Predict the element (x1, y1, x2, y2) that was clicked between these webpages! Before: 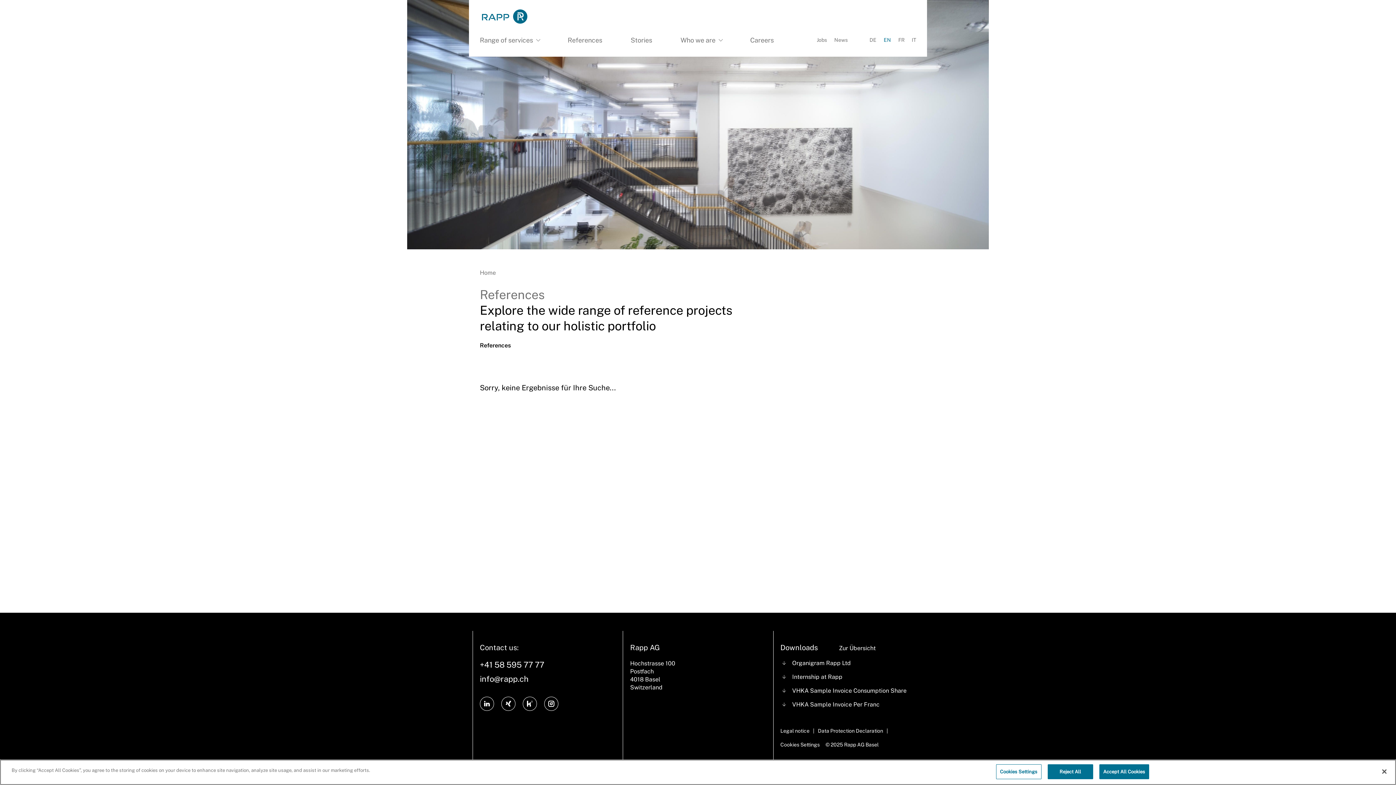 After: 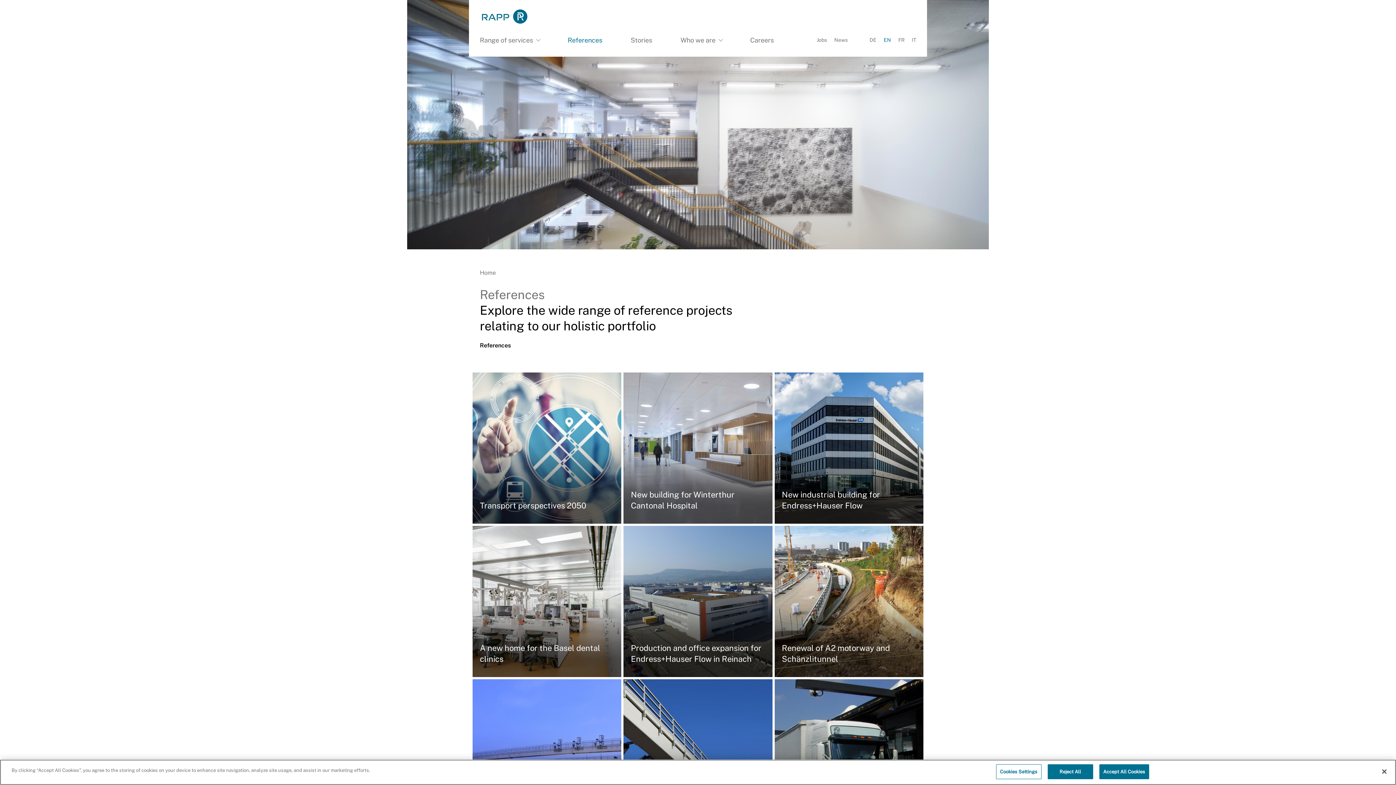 Action: bbox: (564, 33, 627, 47) label: References